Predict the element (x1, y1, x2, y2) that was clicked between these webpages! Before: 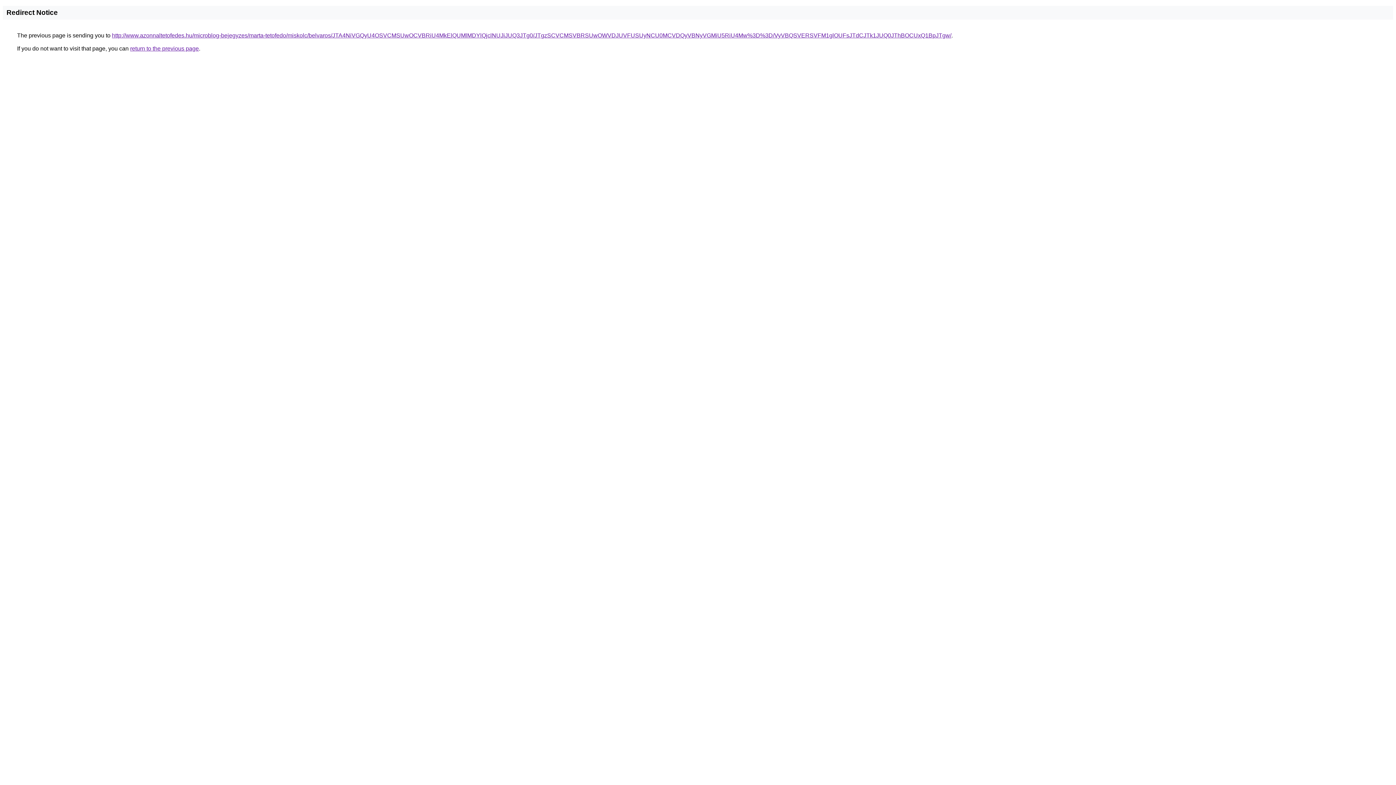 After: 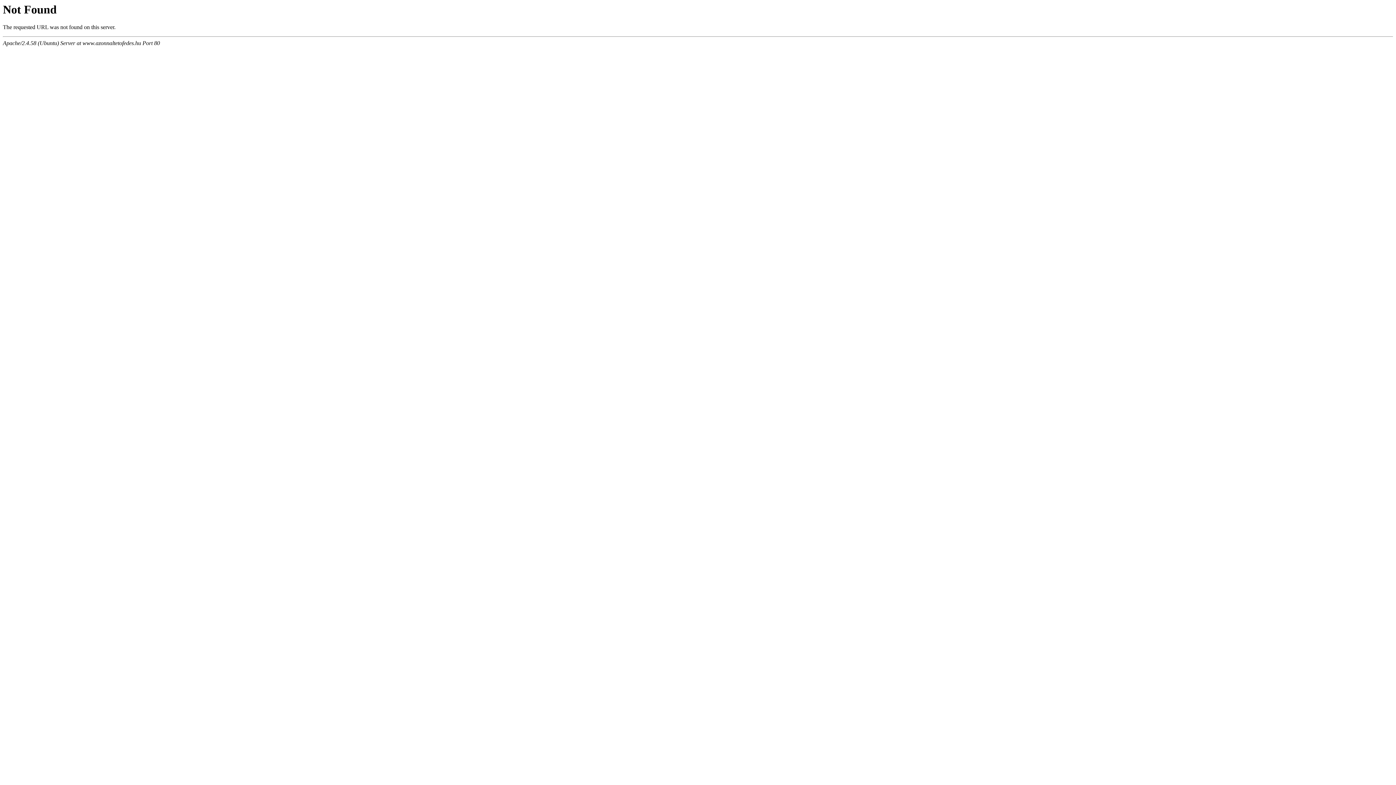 Action: bbox: (112, 32, 951, 38) label: http://www.azonnaltetofedes.hu/microblog-bejegyzes/marta-tetofedo/miskolc/belvaros/JTA4NiVGQyU4OSVCMSUwOCVBRiU4MkElQUMlMDYlQjclNUJiJUQ3JTg0/JTgzSCVCMSVBRSUwOWVDJUVFUSUyNCU0MCVDQyVBNyVGMiU5RiU4Mw%3D%3D/VyVBQSVERSVFM1glOUFsJTdCJTk1JUQ0JThBOCUxQ1BpJTgw/